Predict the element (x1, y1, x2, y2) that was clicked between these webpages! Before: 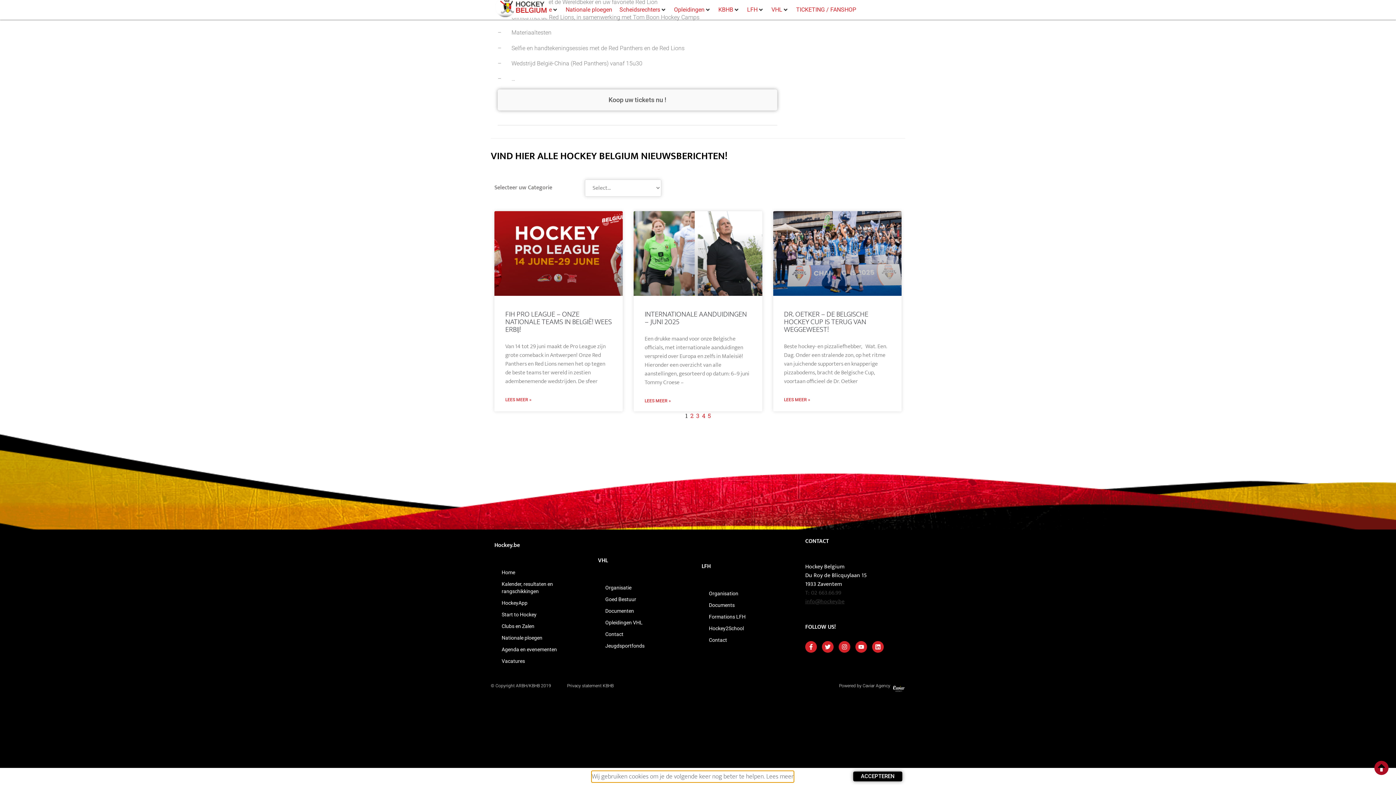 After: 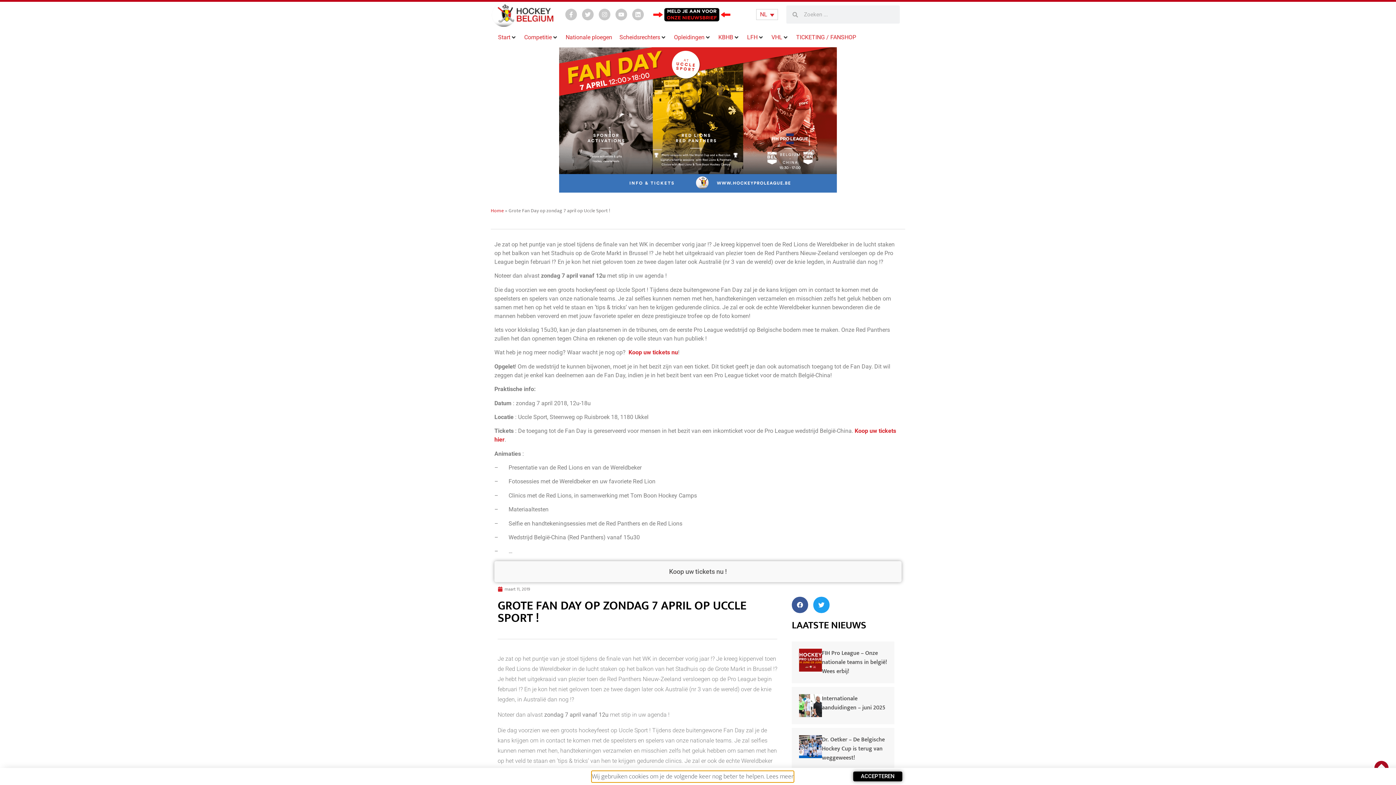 Action: label: NL bbox: (756, 9, 778, 20)